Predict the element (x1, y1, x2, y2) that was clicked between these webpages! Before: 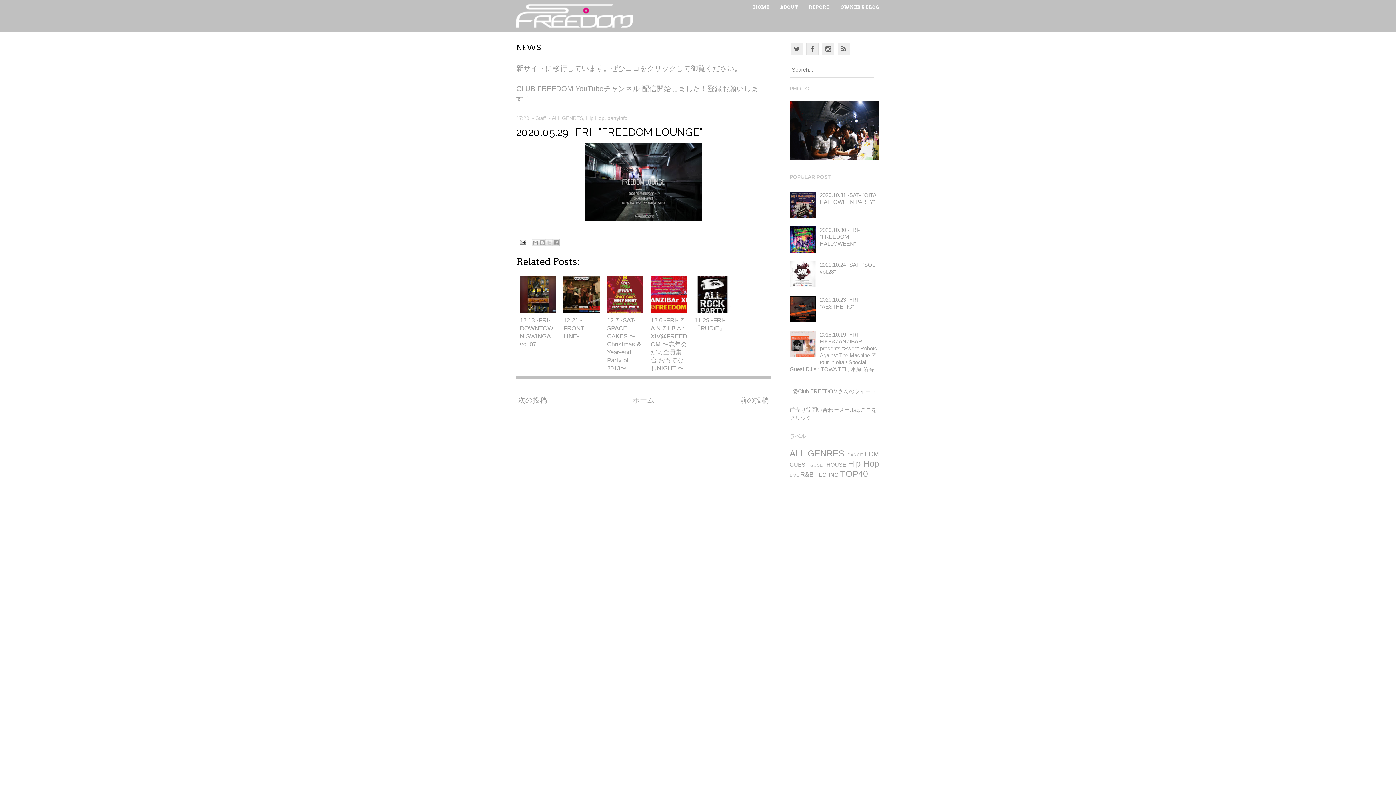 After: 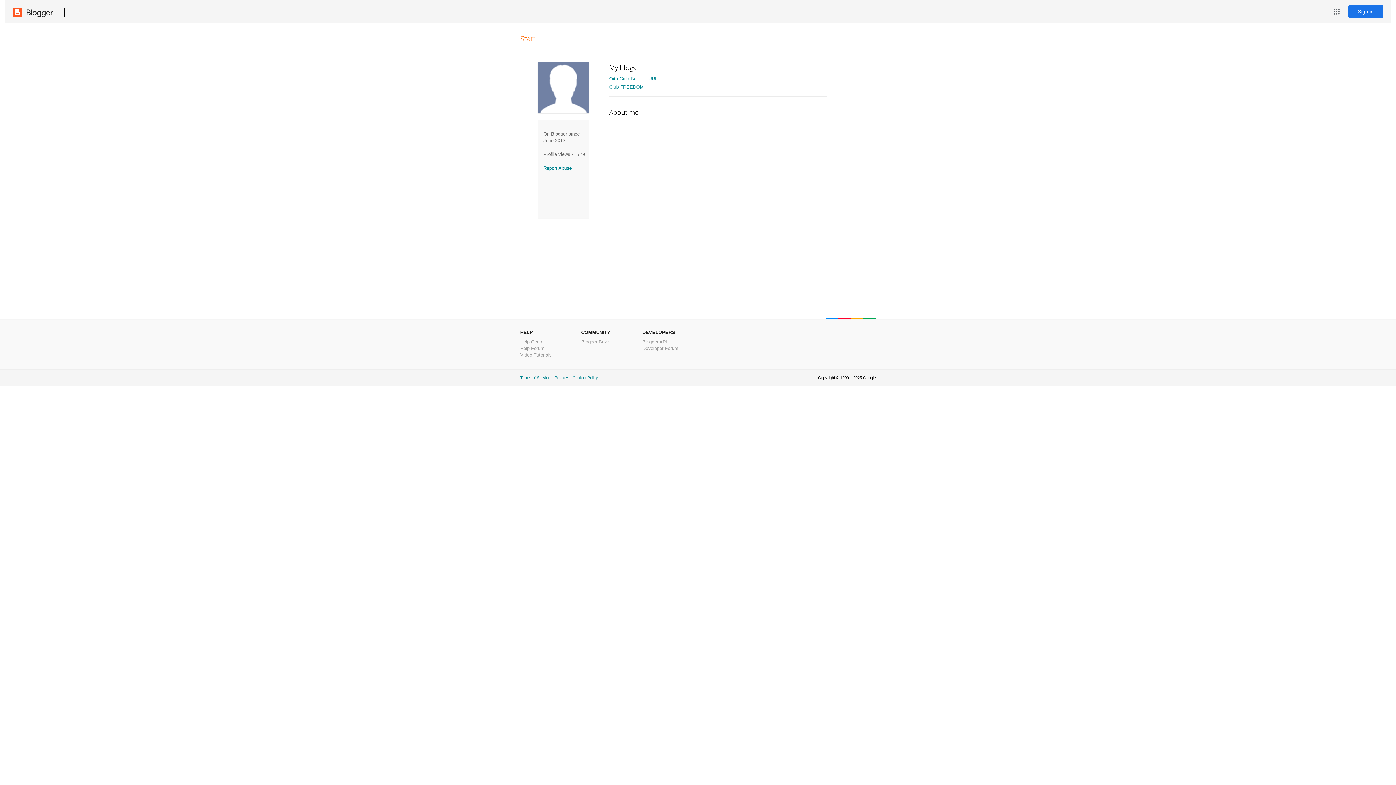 Action: bbox: (535, 115, 546, 121) label: Staff